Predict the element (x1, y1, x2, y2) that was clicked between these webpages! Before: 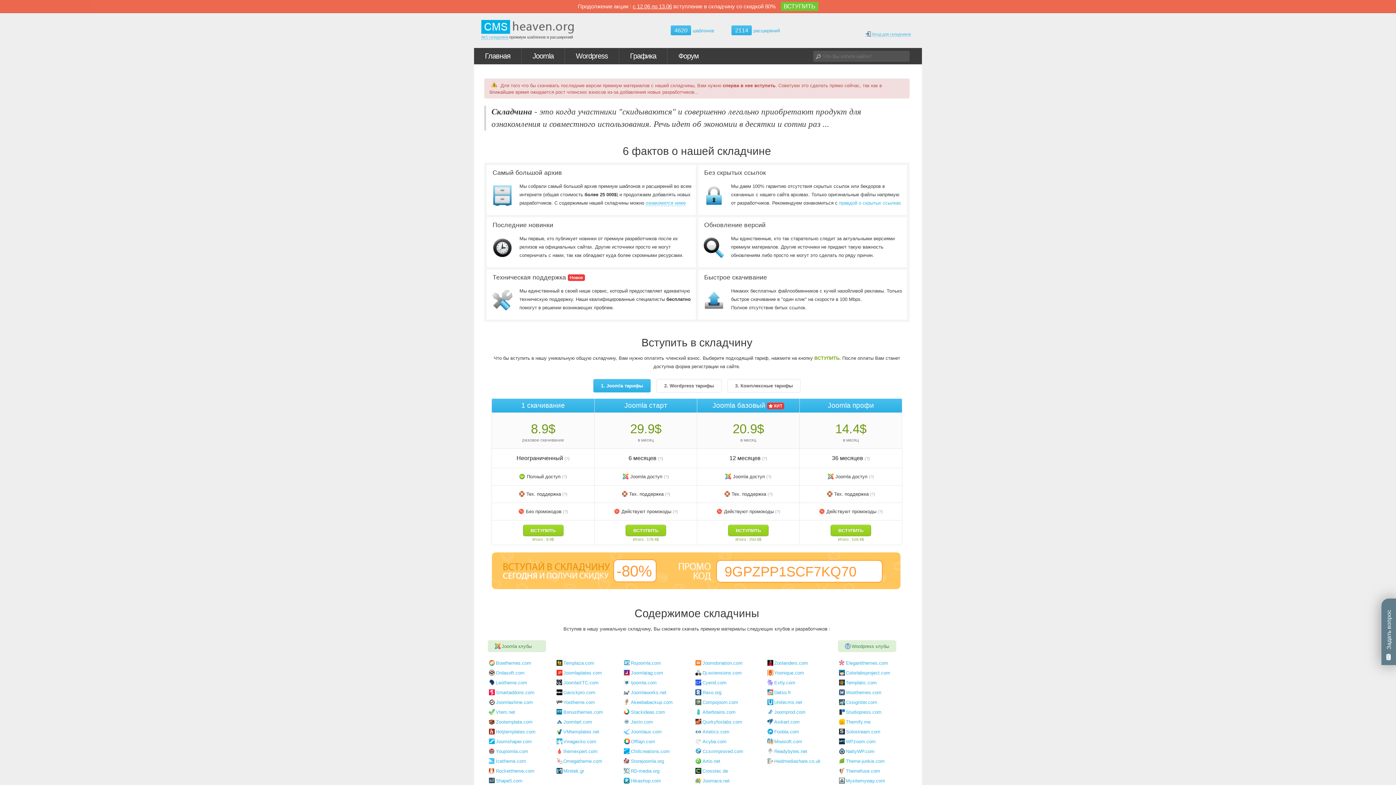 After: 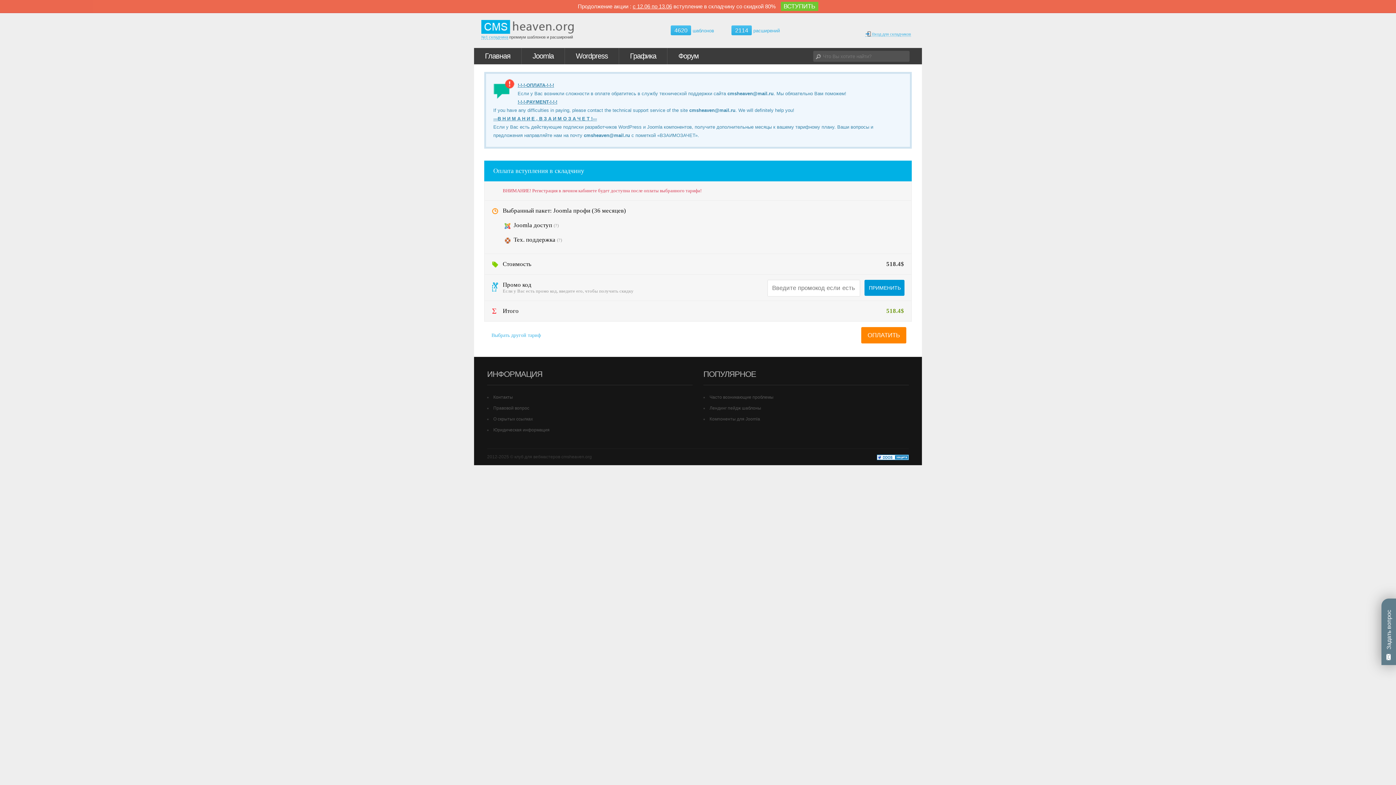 Action: label: ВСТУПИТЬ bbox: (830, 525, 871, 536)